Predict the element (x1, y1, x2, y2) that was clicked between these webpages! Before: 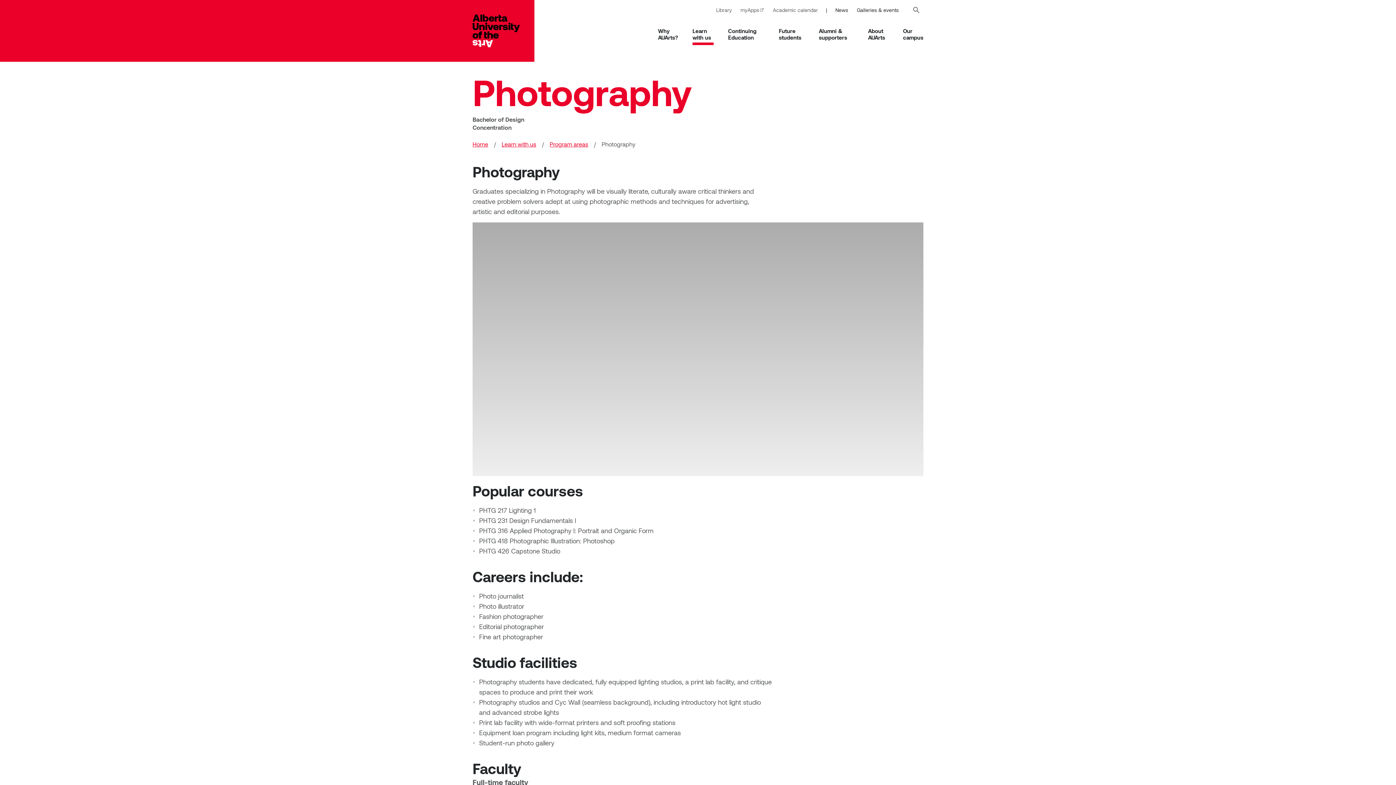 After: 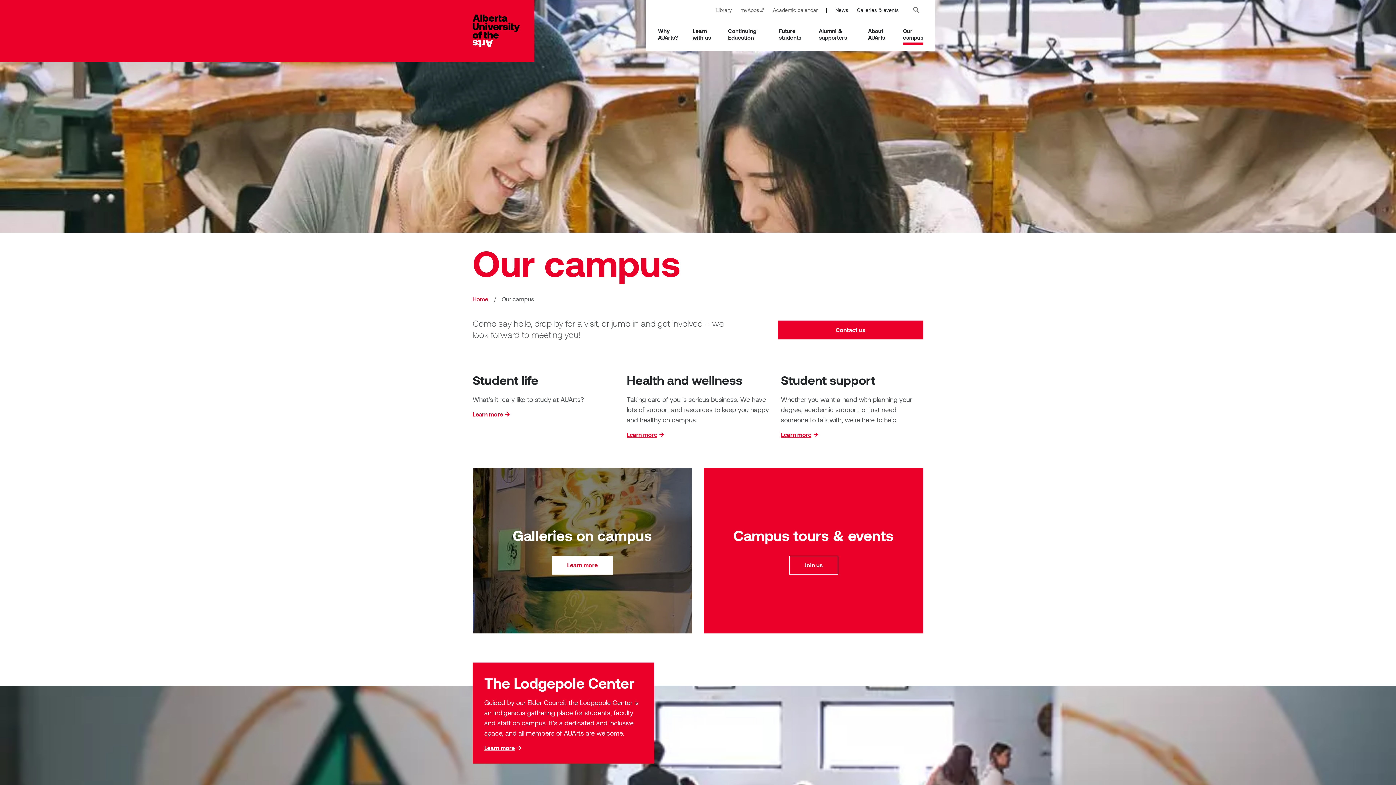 Action: bbox: (898, 23, 928, 45) label: Our campus